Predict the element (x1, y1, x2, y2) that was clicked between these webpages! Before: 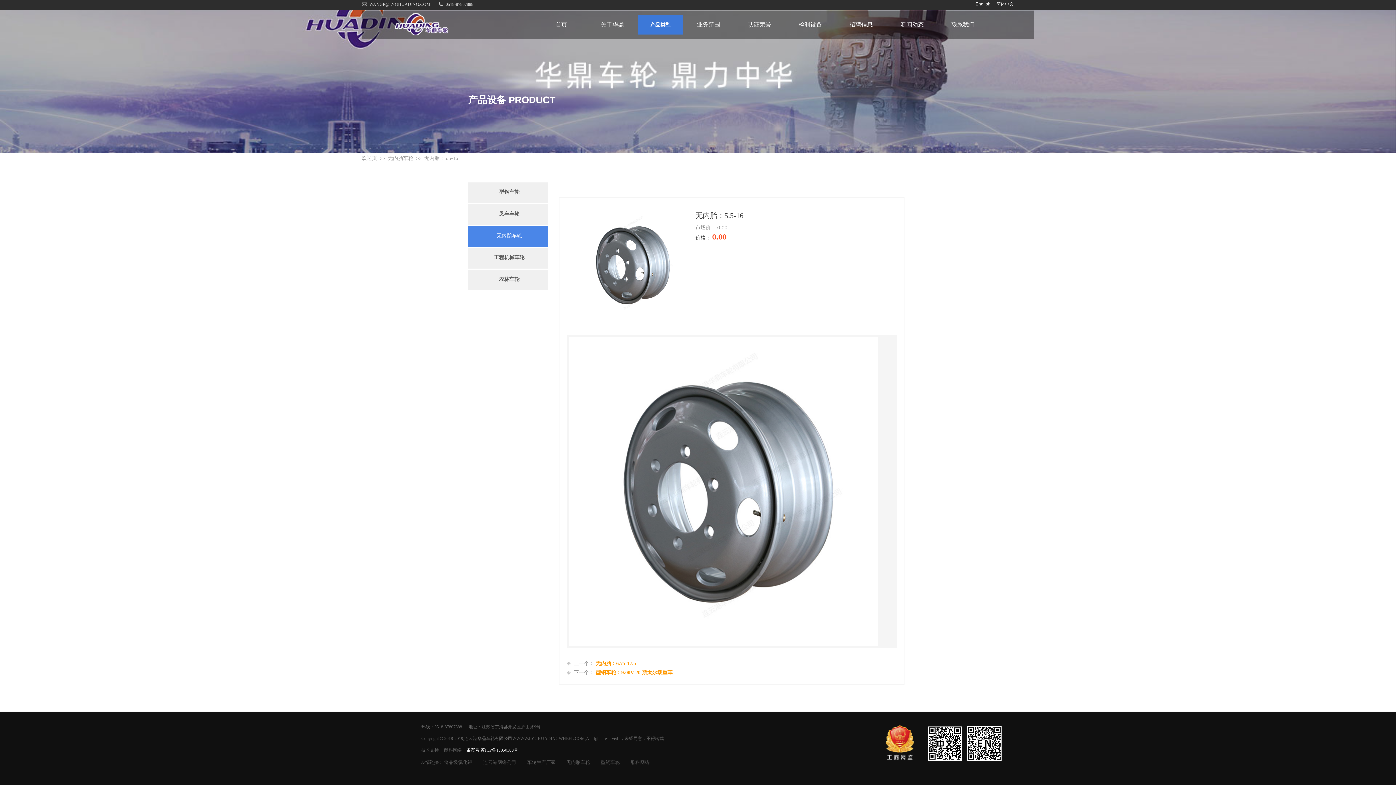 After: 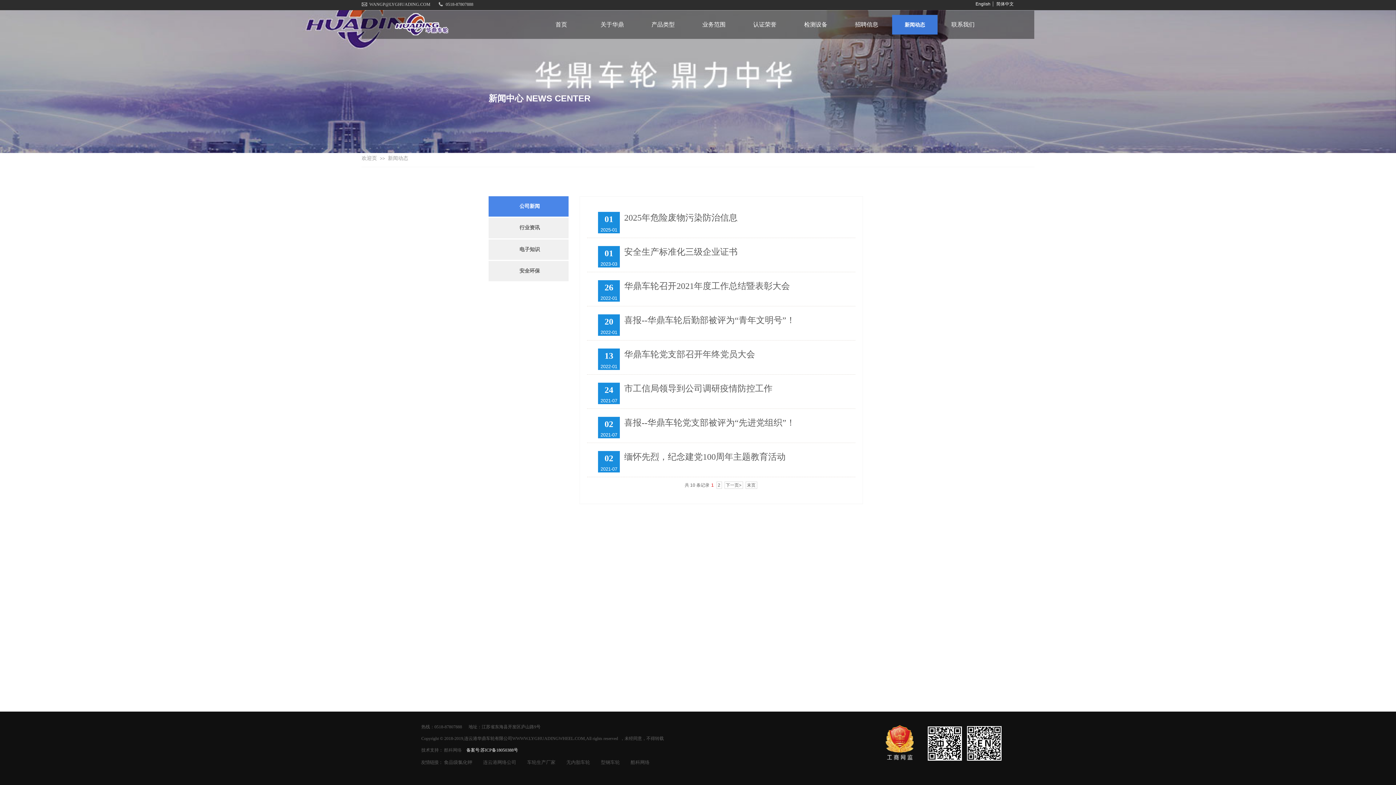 Action: bbox: (888, 14, 936, 34) label: 新闻动态